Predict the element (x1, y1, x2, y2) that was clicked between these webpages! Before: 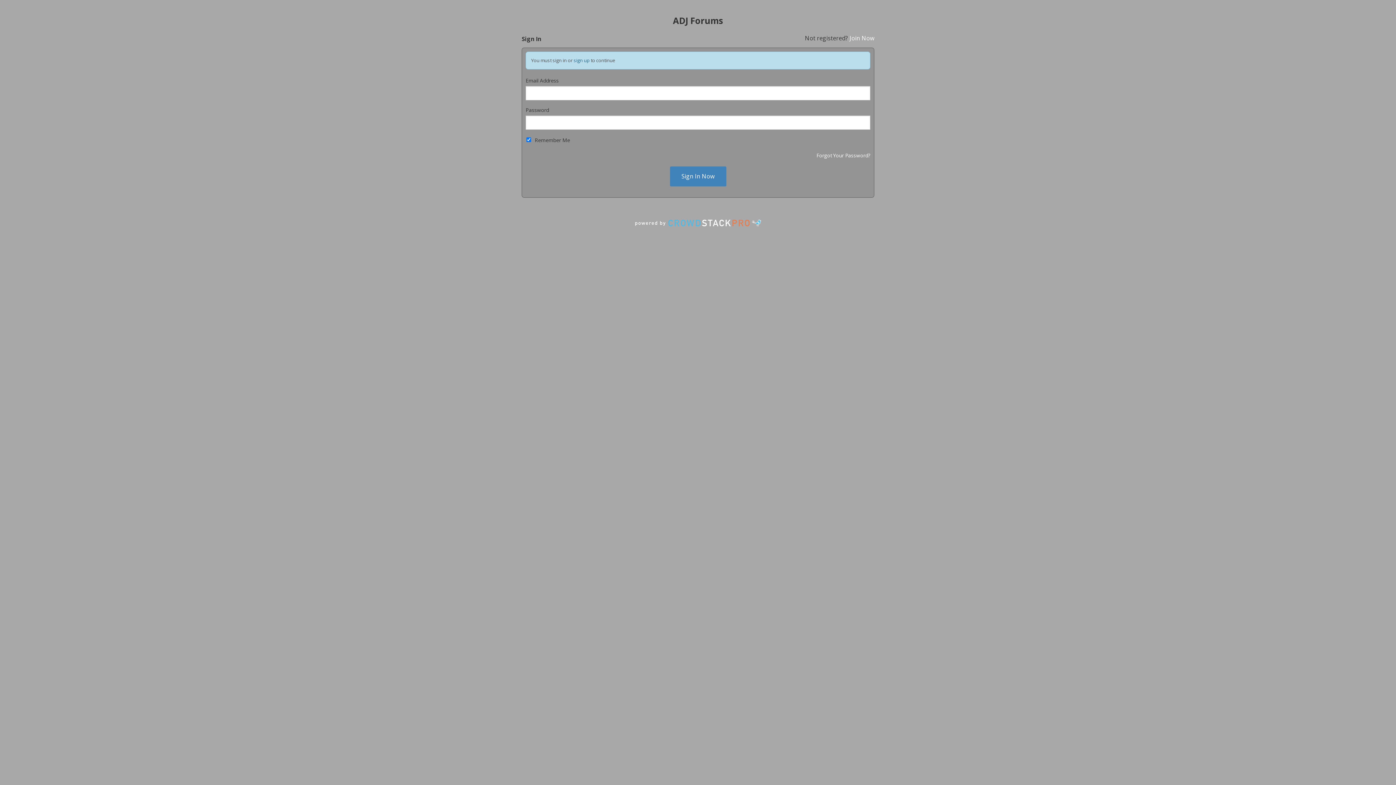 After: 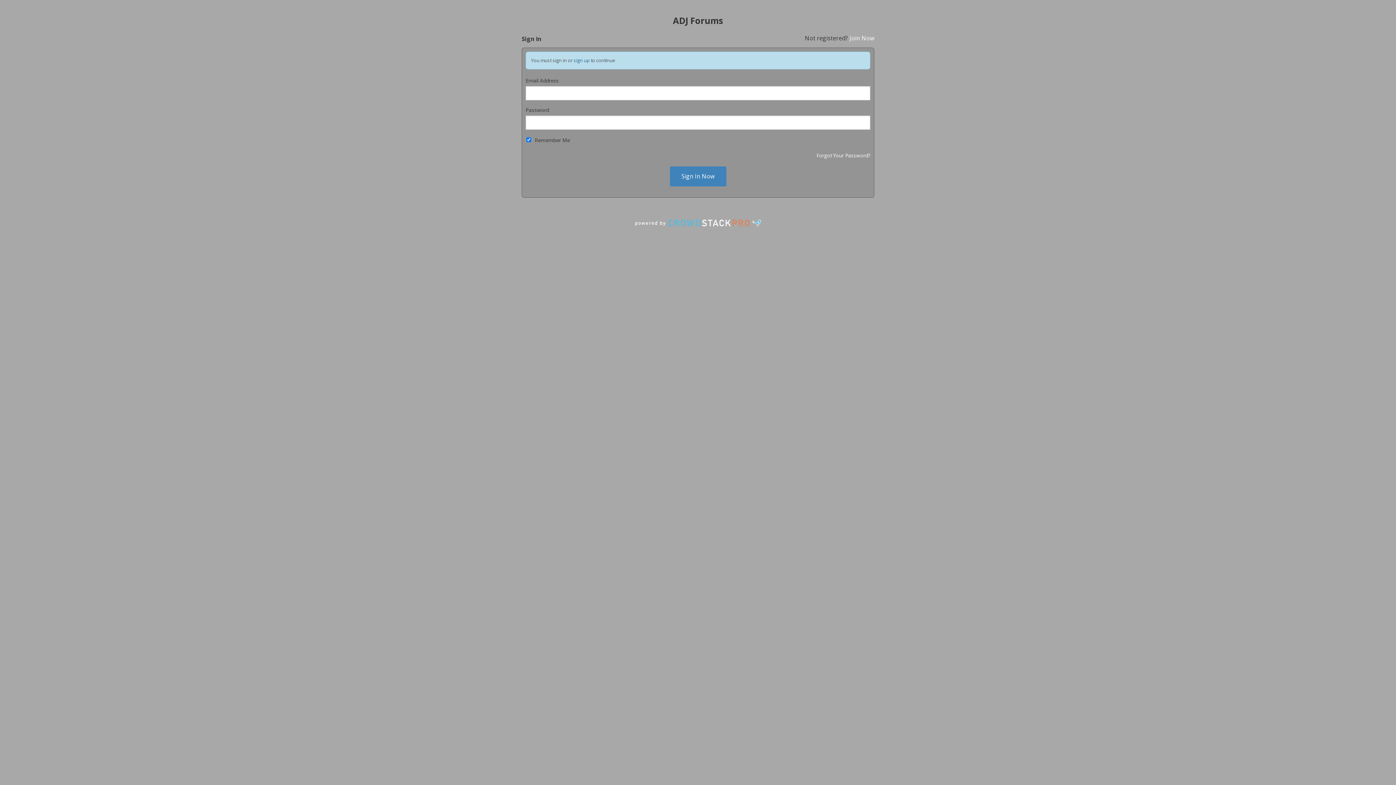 Action: bbox: (633, 222, 762, 230) label: Crowdstack Pro